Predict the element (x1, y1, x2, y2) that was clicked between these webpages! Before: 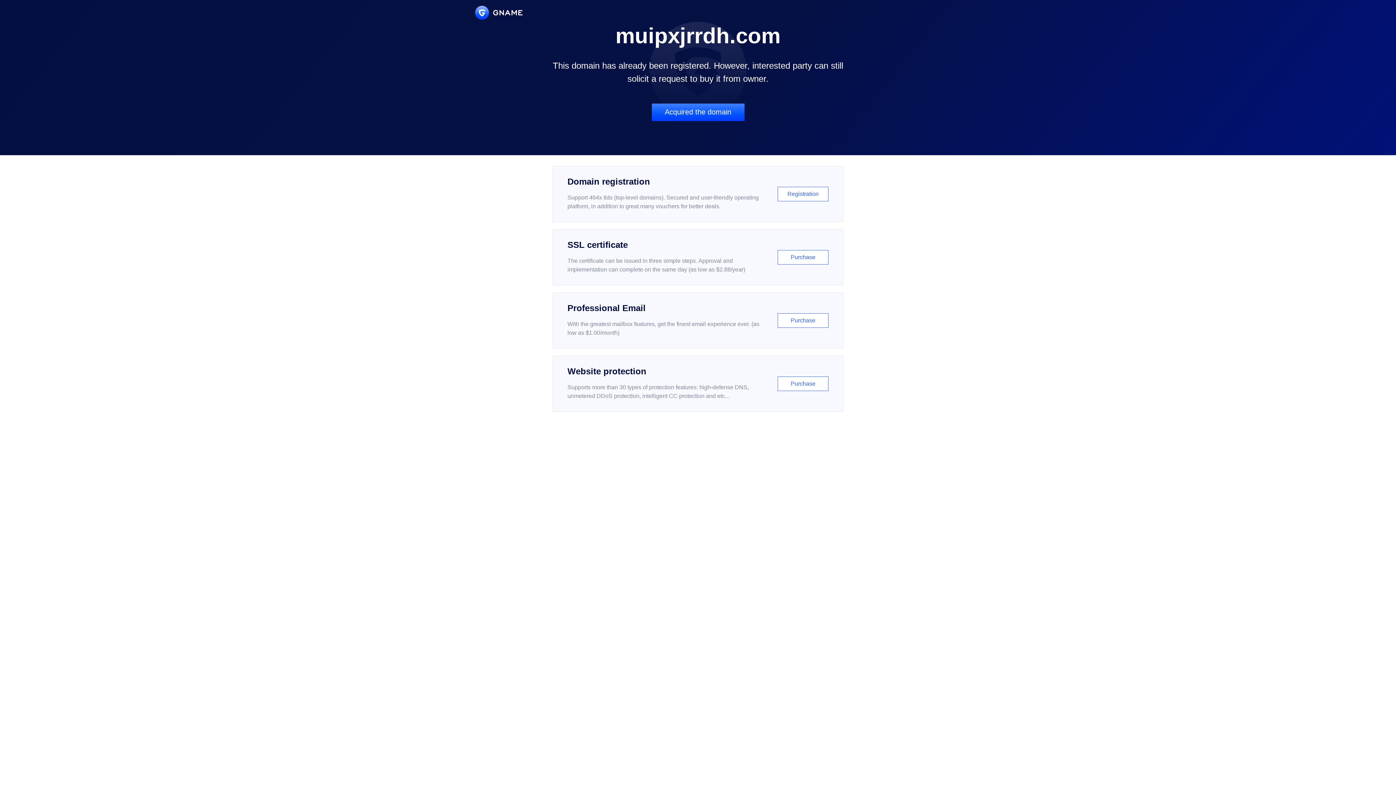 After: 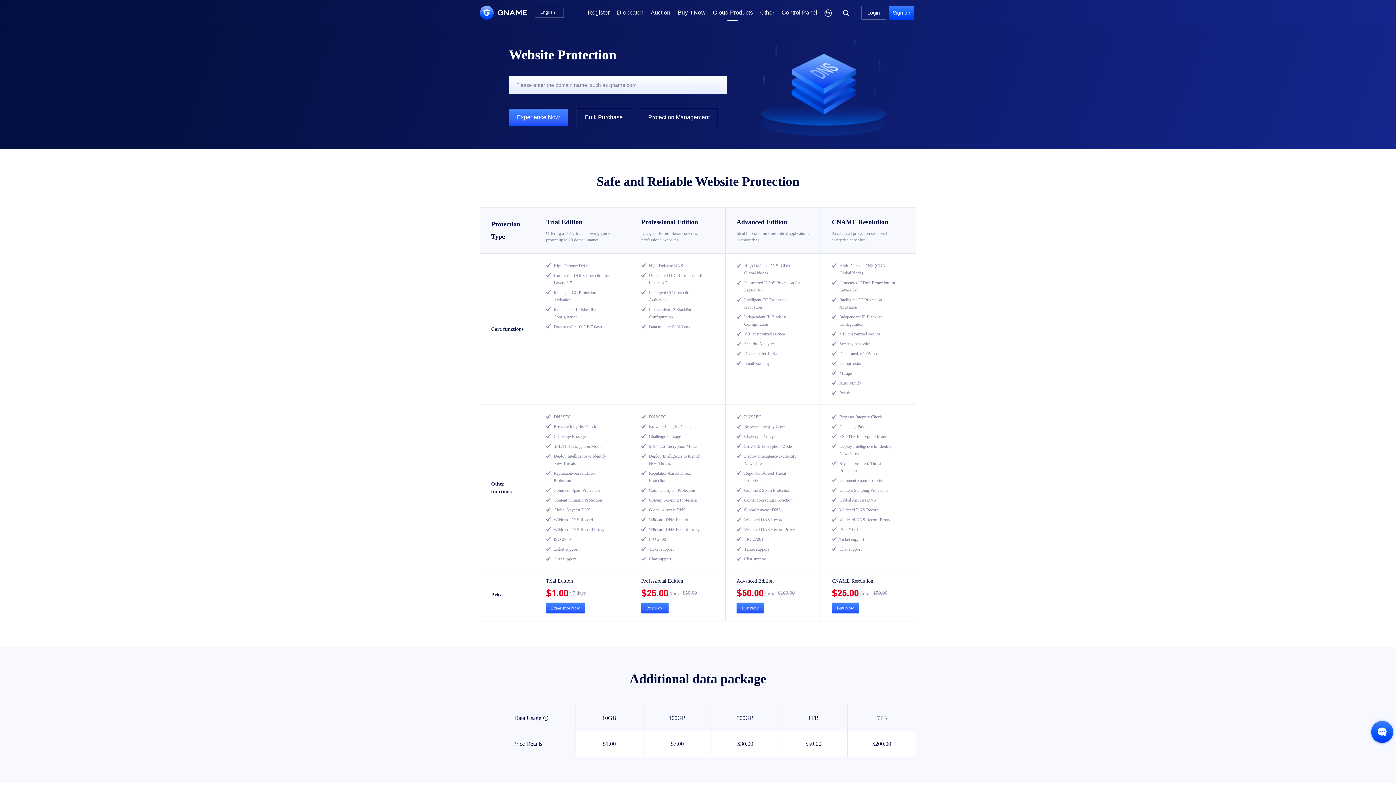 Action: bbox: (552, 356, 843, 412) label: Website protection

Supports more than 30 types of protection features: high-defense DNS, unmetered DDoS protection, intelligent CC protection and etc...

Purchase